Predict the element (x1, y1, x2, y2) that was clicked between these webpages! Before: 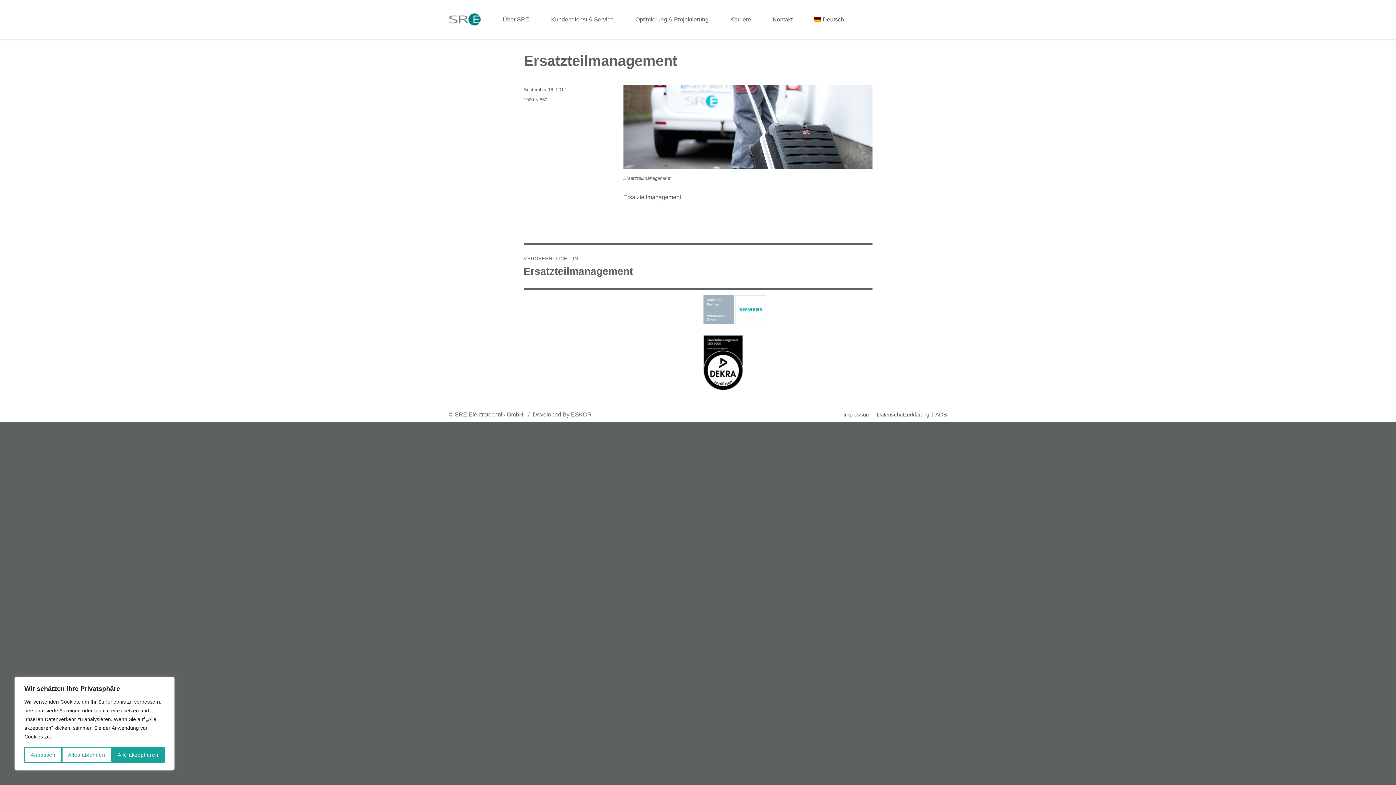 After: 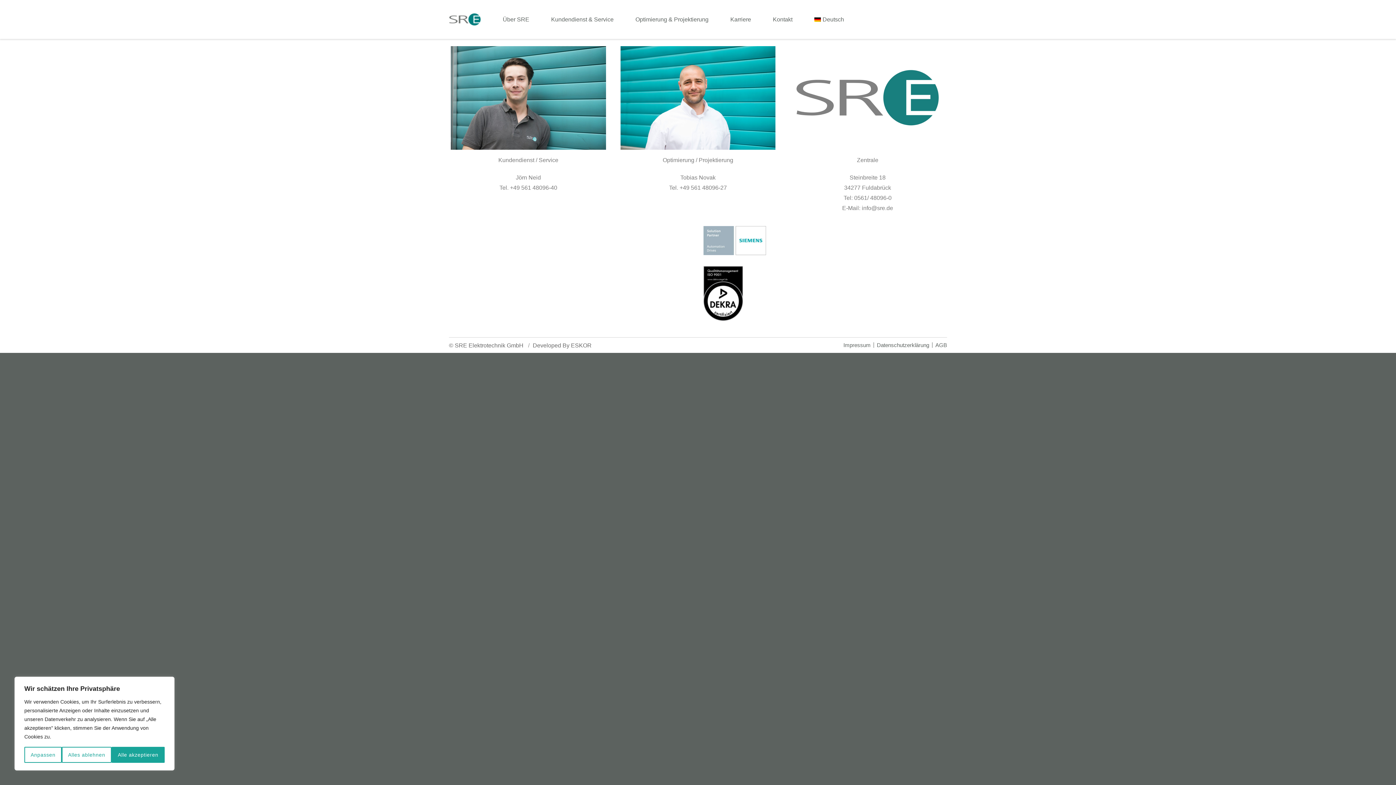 Action: label: Kontakt bbox: (767, 10, 798, 28)